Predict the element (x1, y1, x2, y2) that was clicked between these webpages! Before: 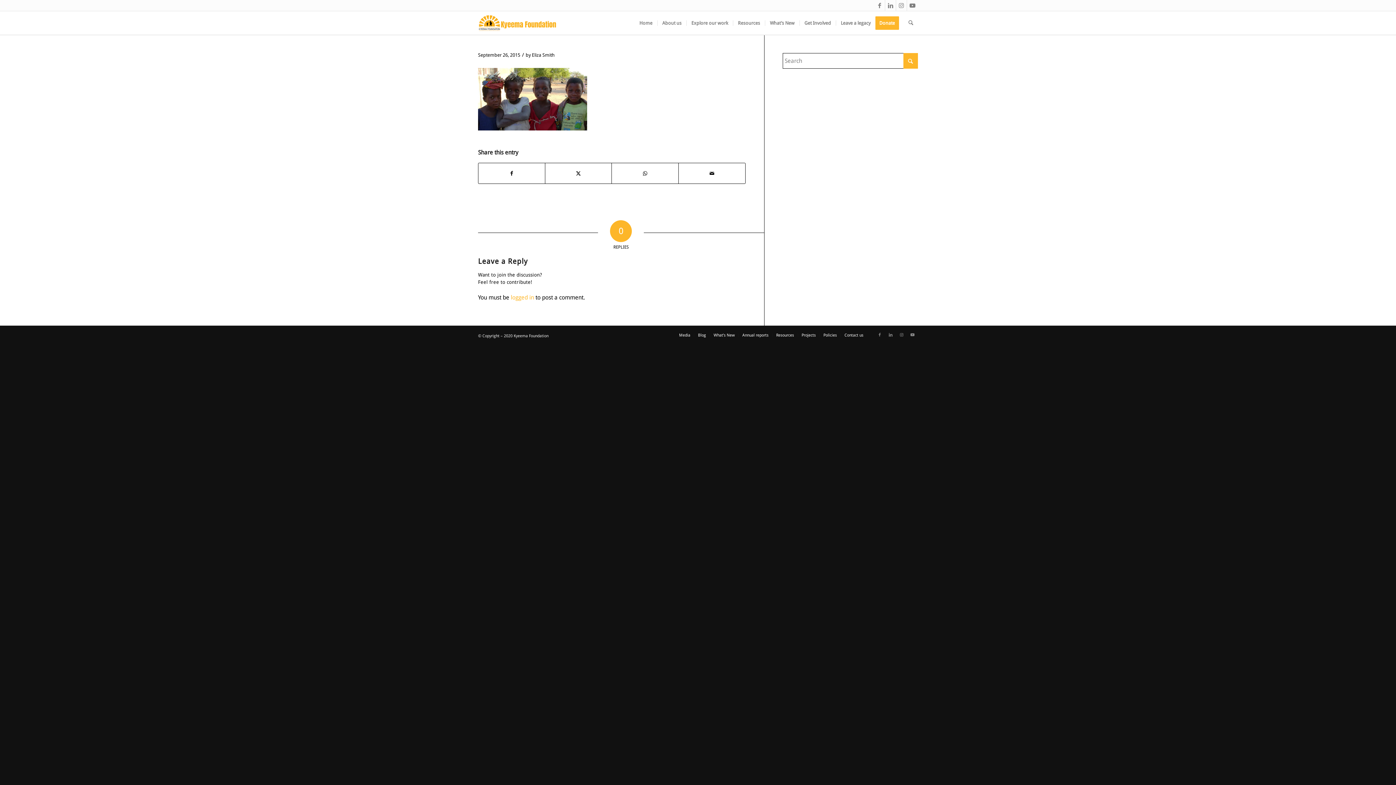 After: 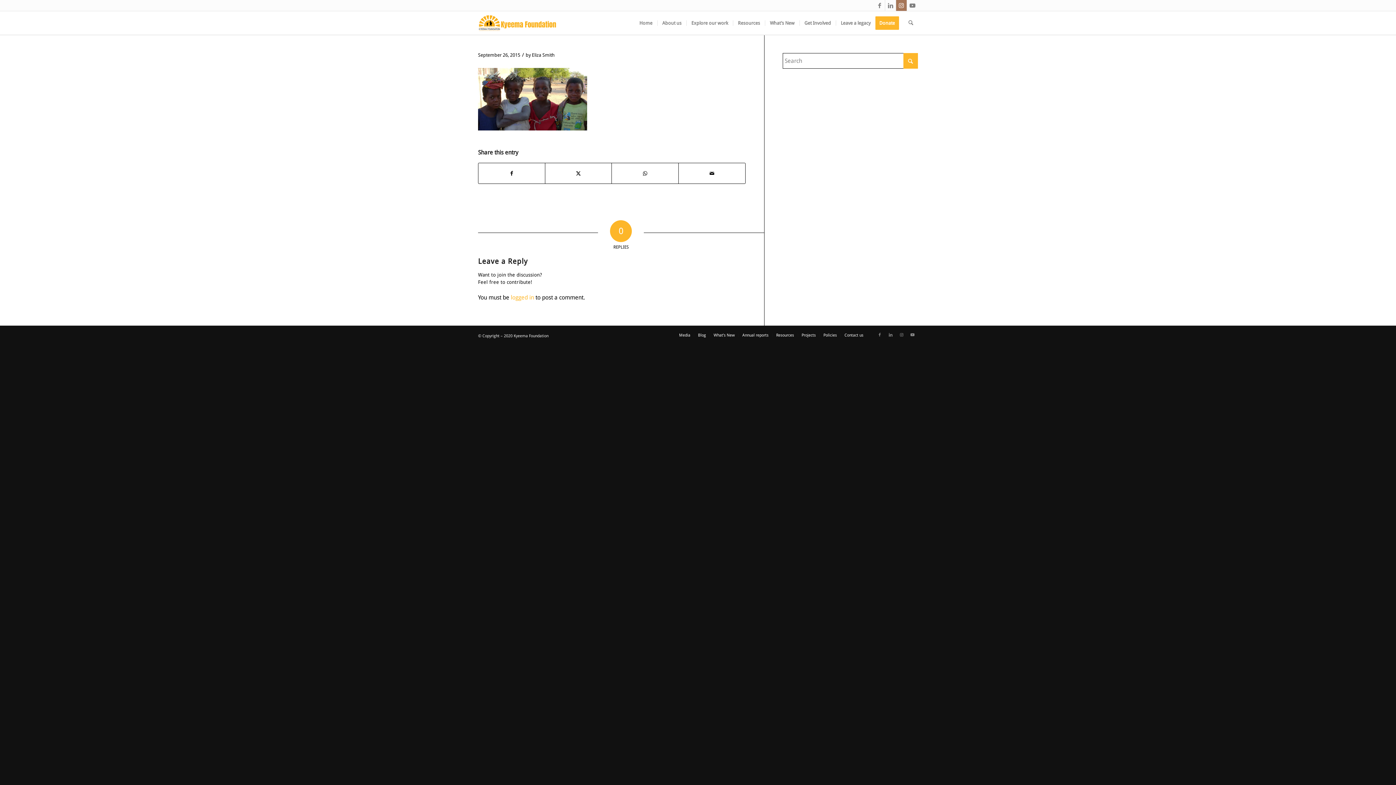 Action: label: Link to Instagram bbox: (896, 0, 906, 10)